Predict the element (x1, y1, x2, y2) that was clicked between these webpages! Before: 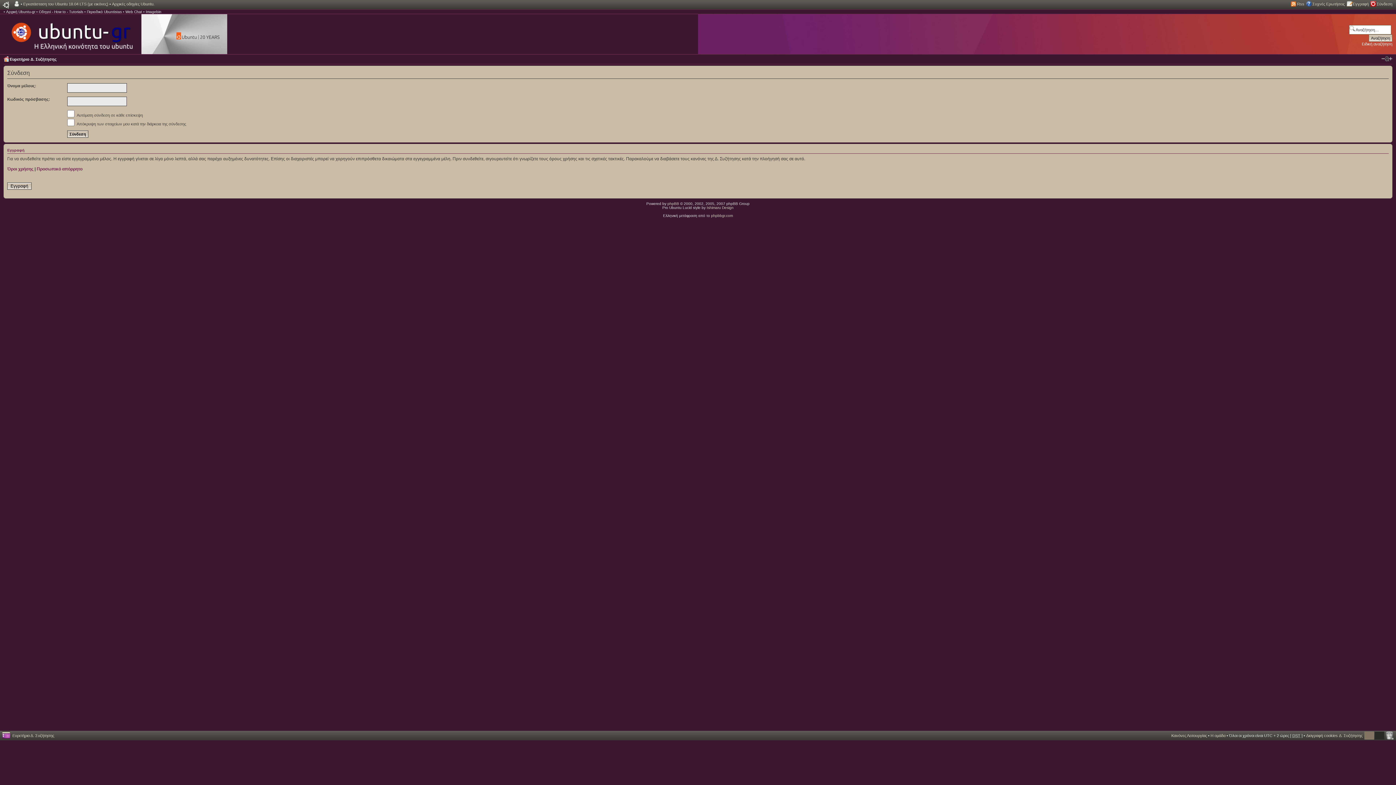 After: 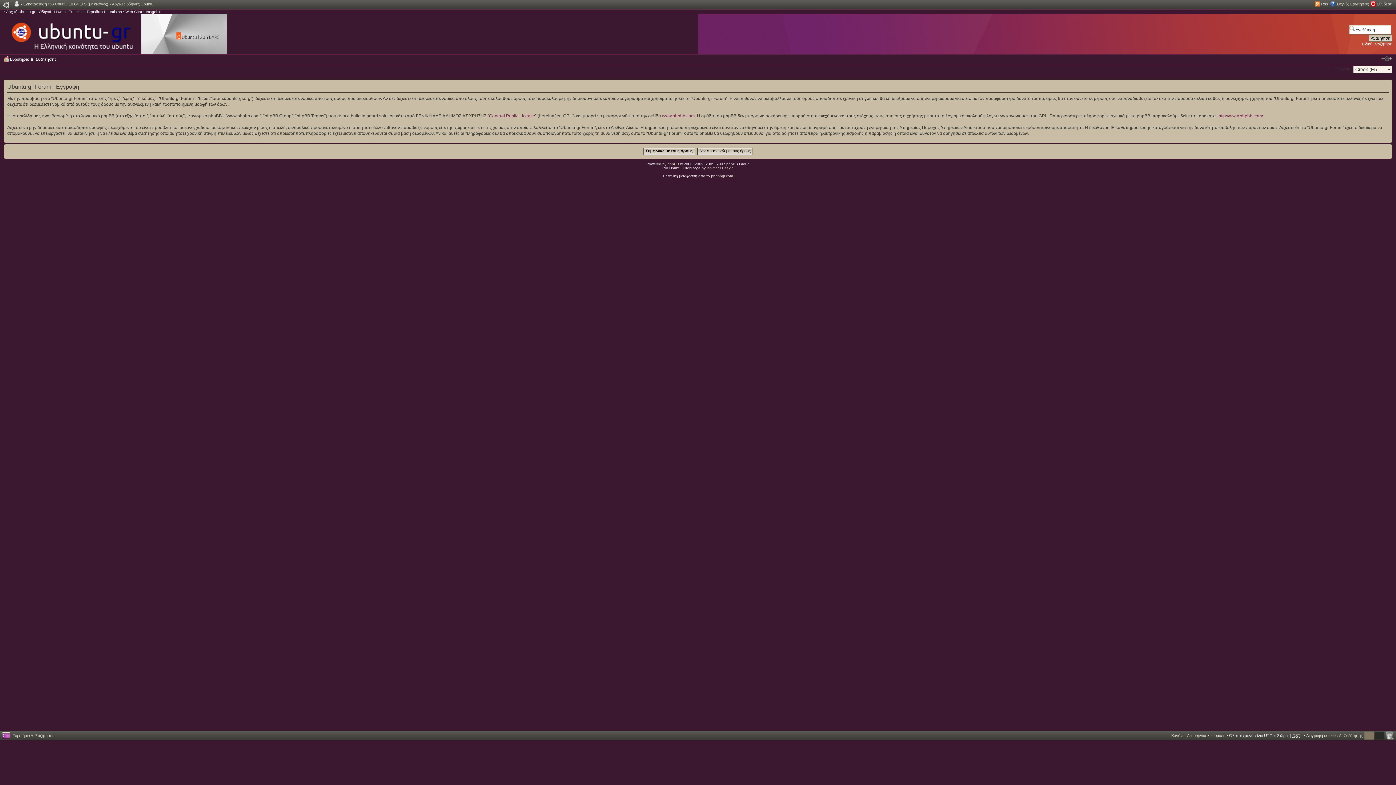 Action: label: Εγγραφή bbox: (7, 182, 31, 189)